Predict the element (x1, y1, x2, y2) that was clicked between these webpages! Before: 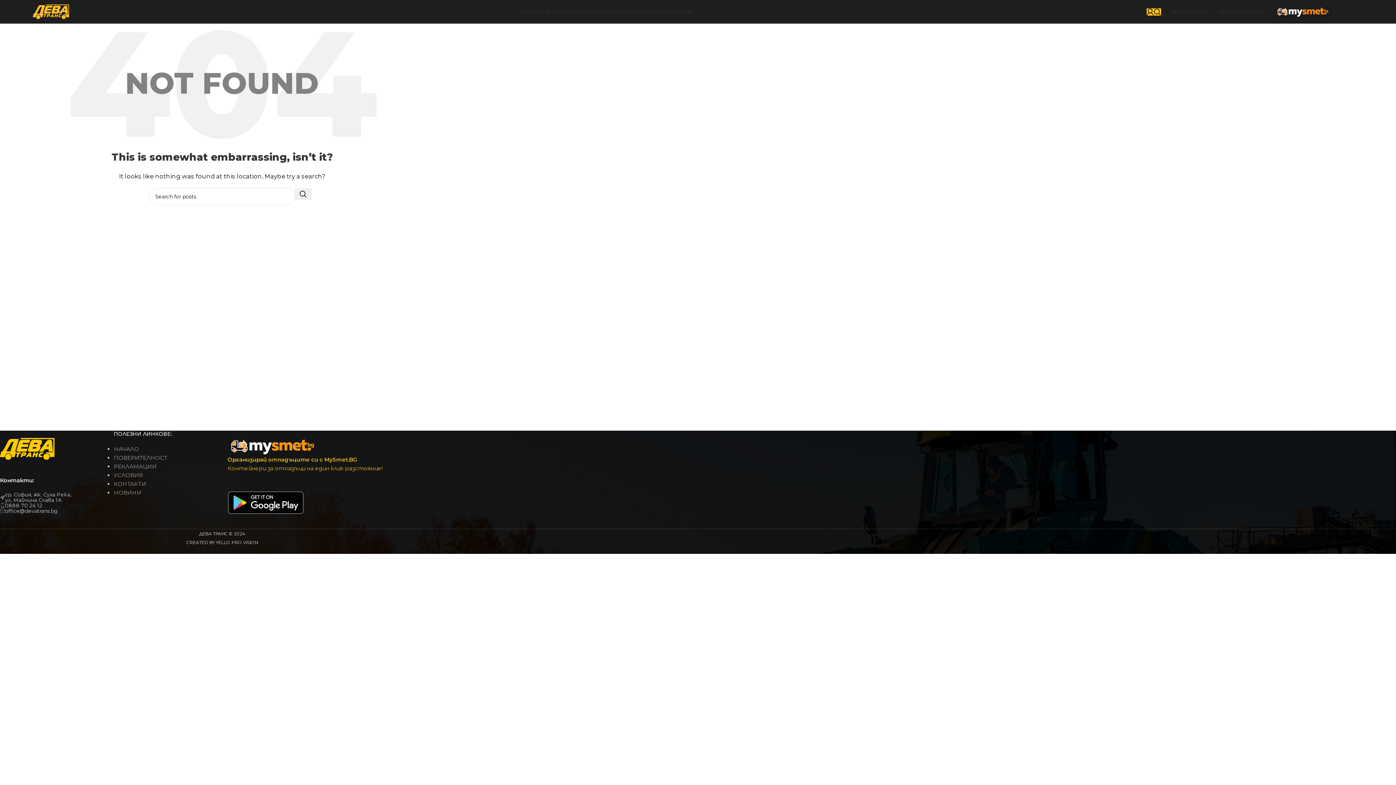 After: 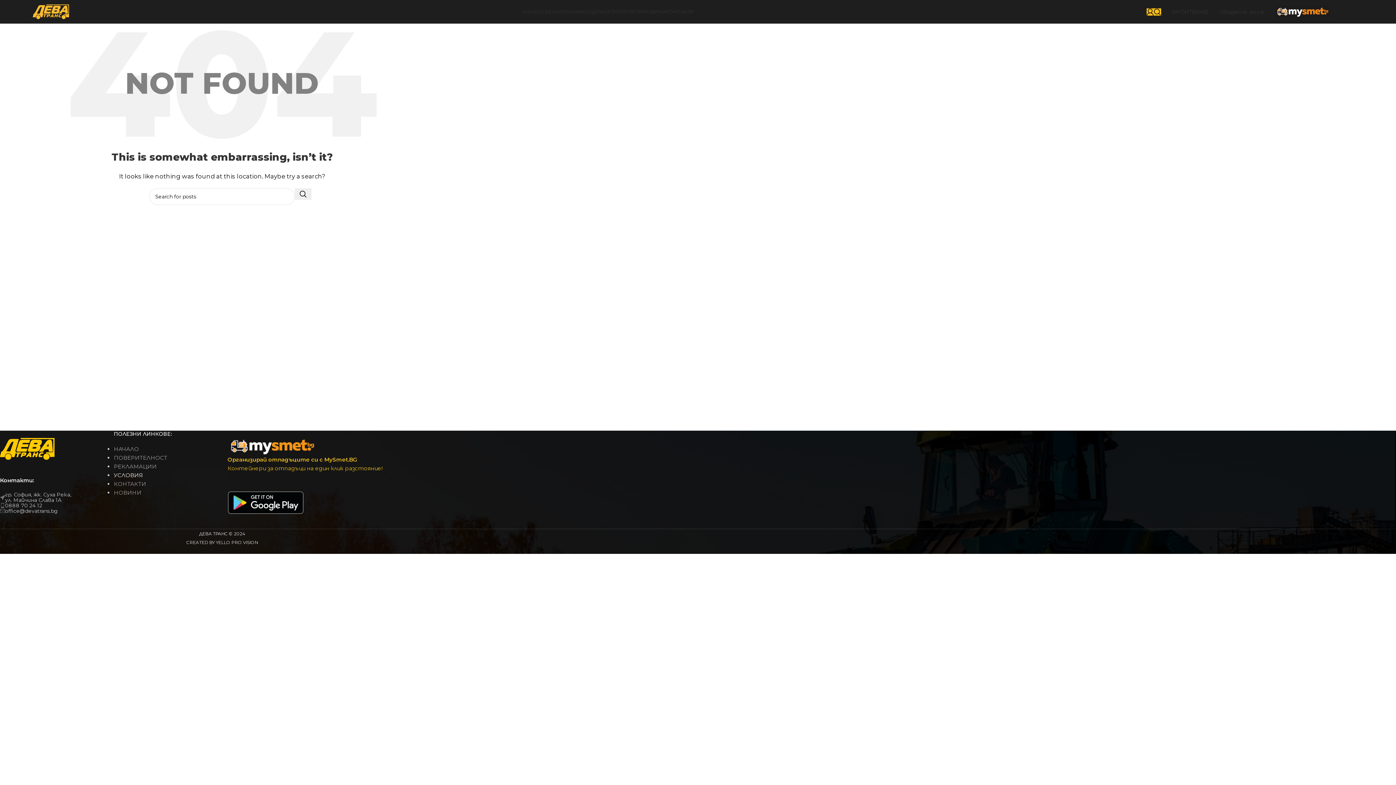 Action: bbox: (113, 472, 142, 478) label: УСЛОВИЯ